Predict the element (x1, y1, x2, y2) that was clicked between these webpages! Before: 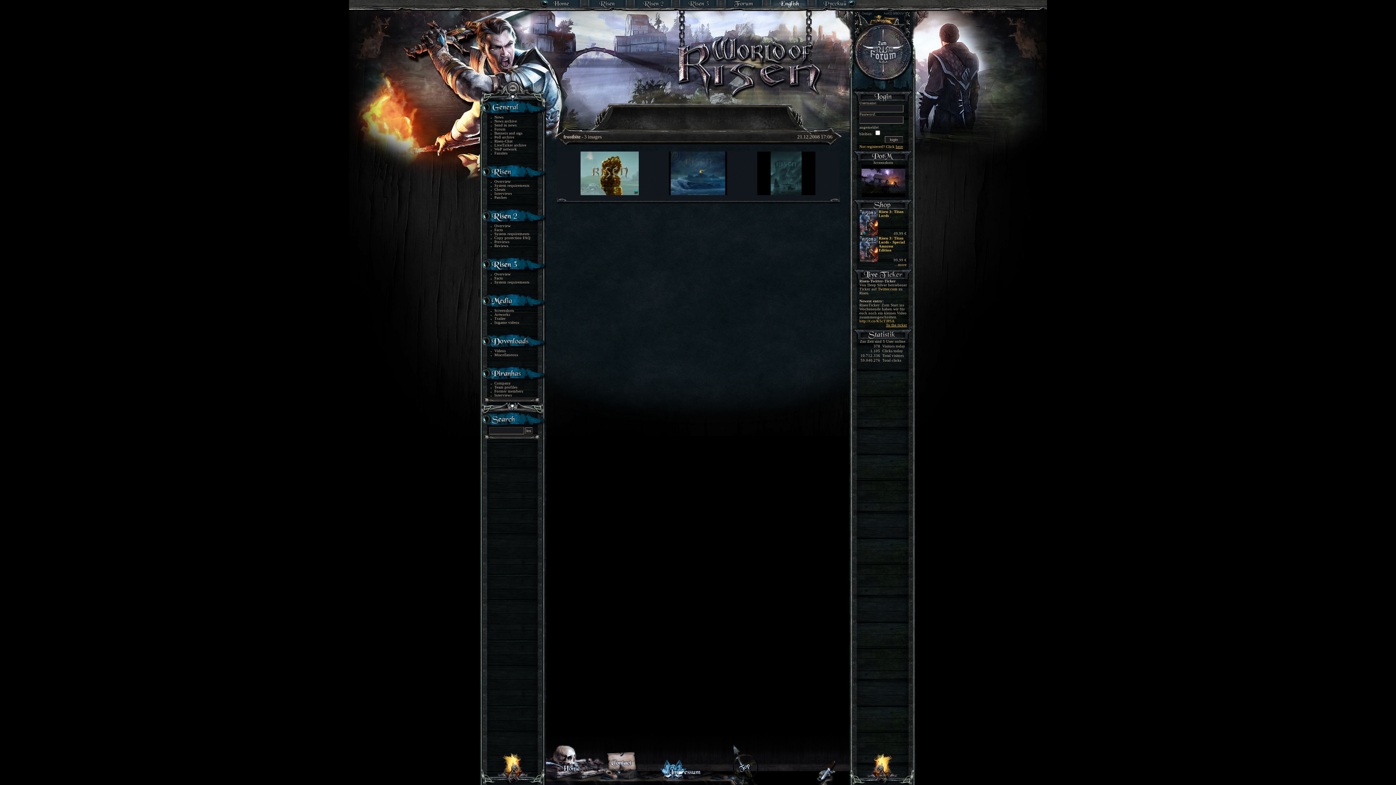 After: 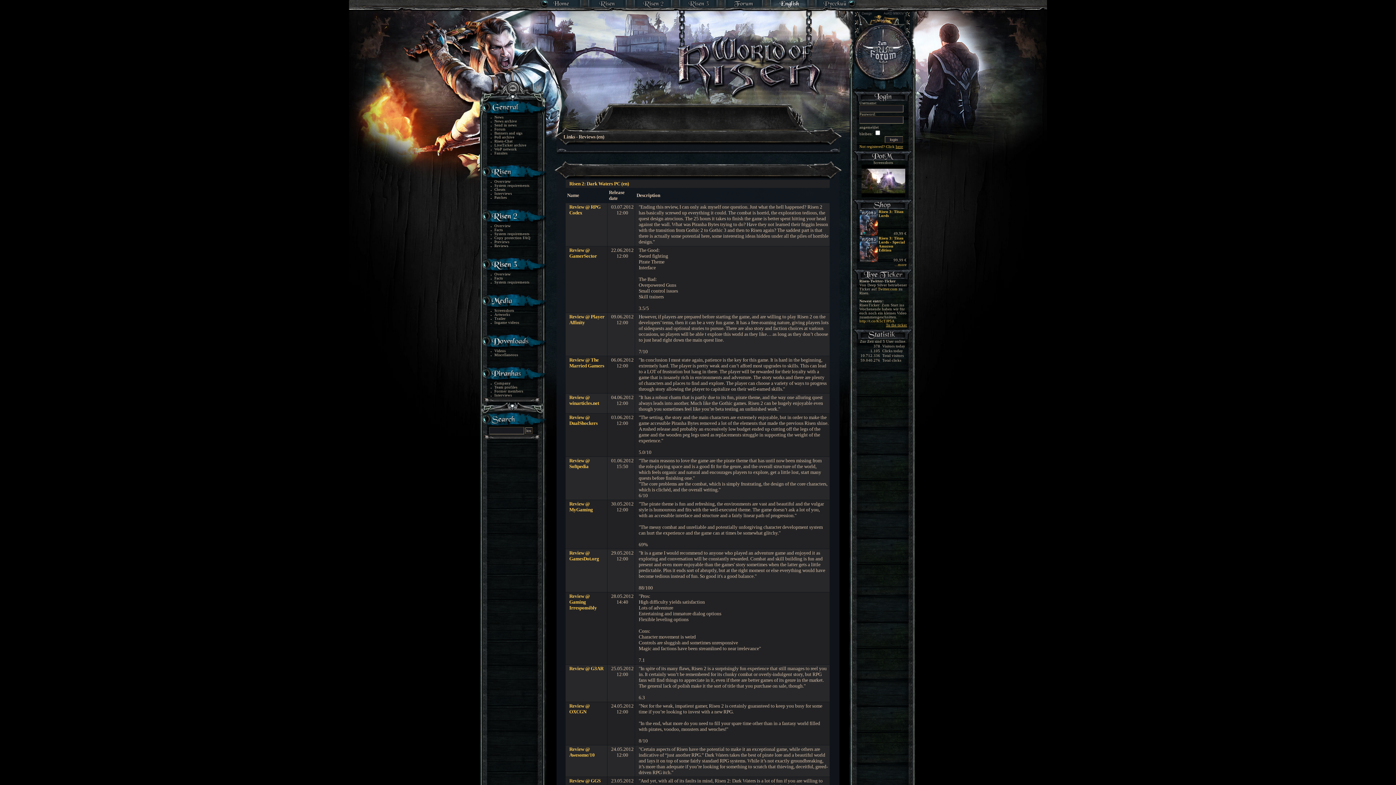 Action: label: Reviews bbox: (494, 244, 538, 248)